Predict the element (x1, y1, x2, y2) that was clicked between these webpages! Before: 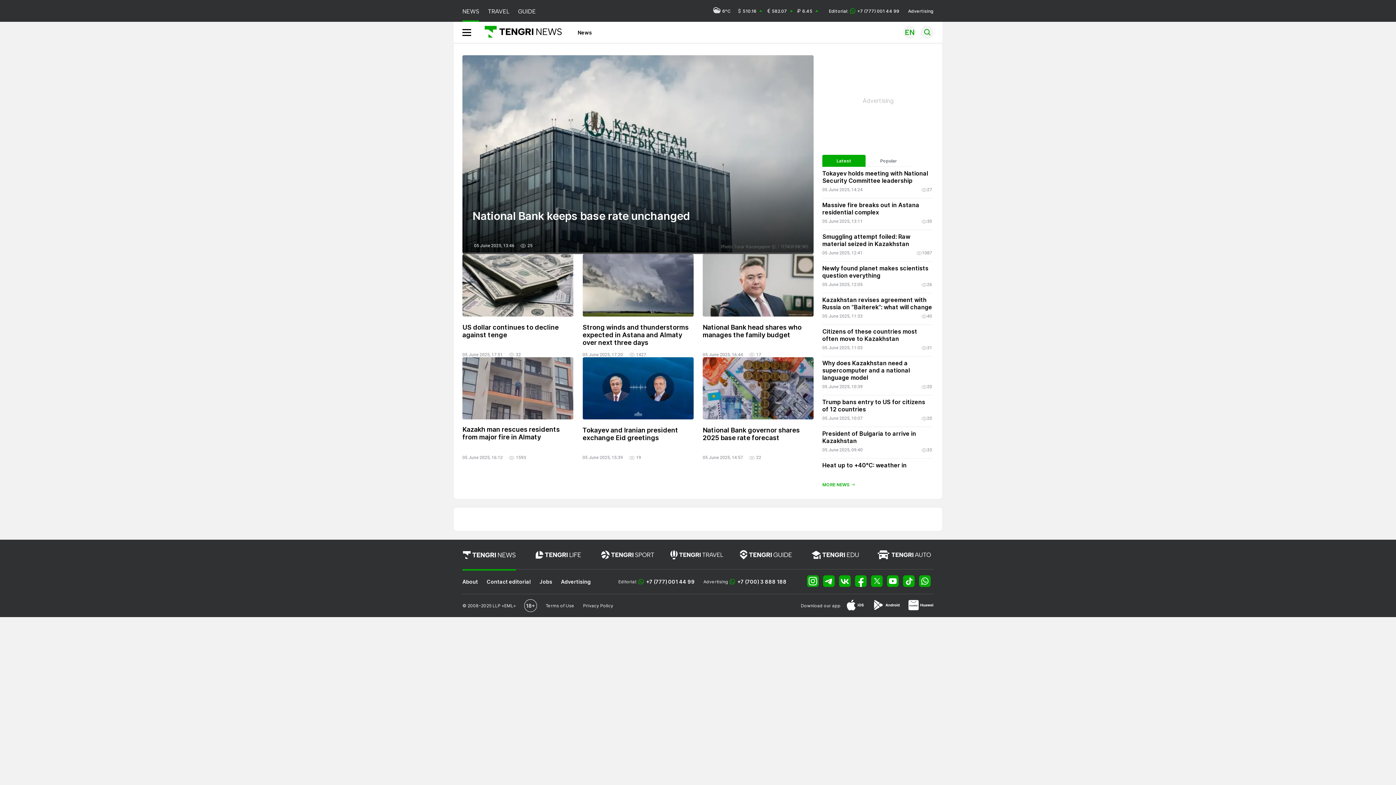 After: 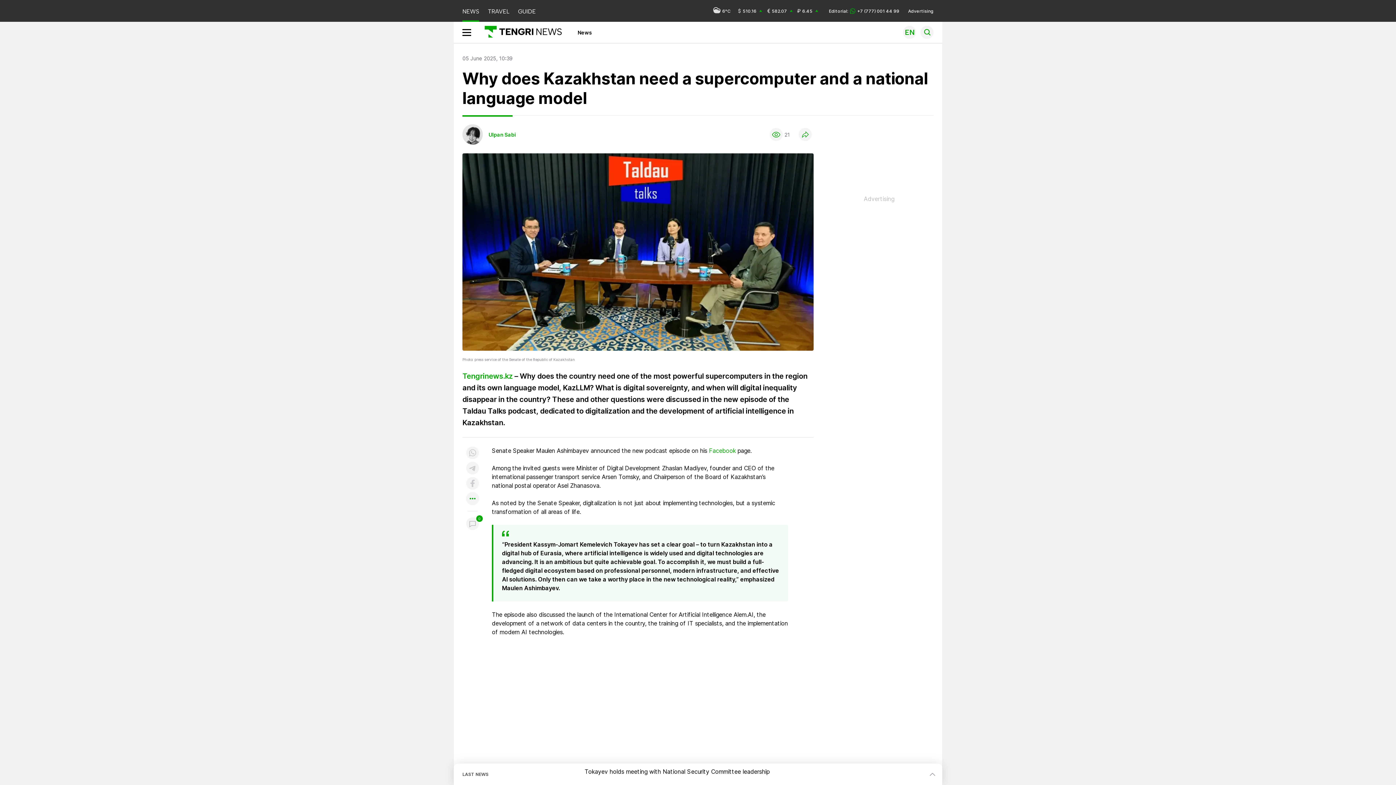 Action: label: Why does Kazakhstan need a supercomputer and a national language model bbox: (822, 359, 910, 381)